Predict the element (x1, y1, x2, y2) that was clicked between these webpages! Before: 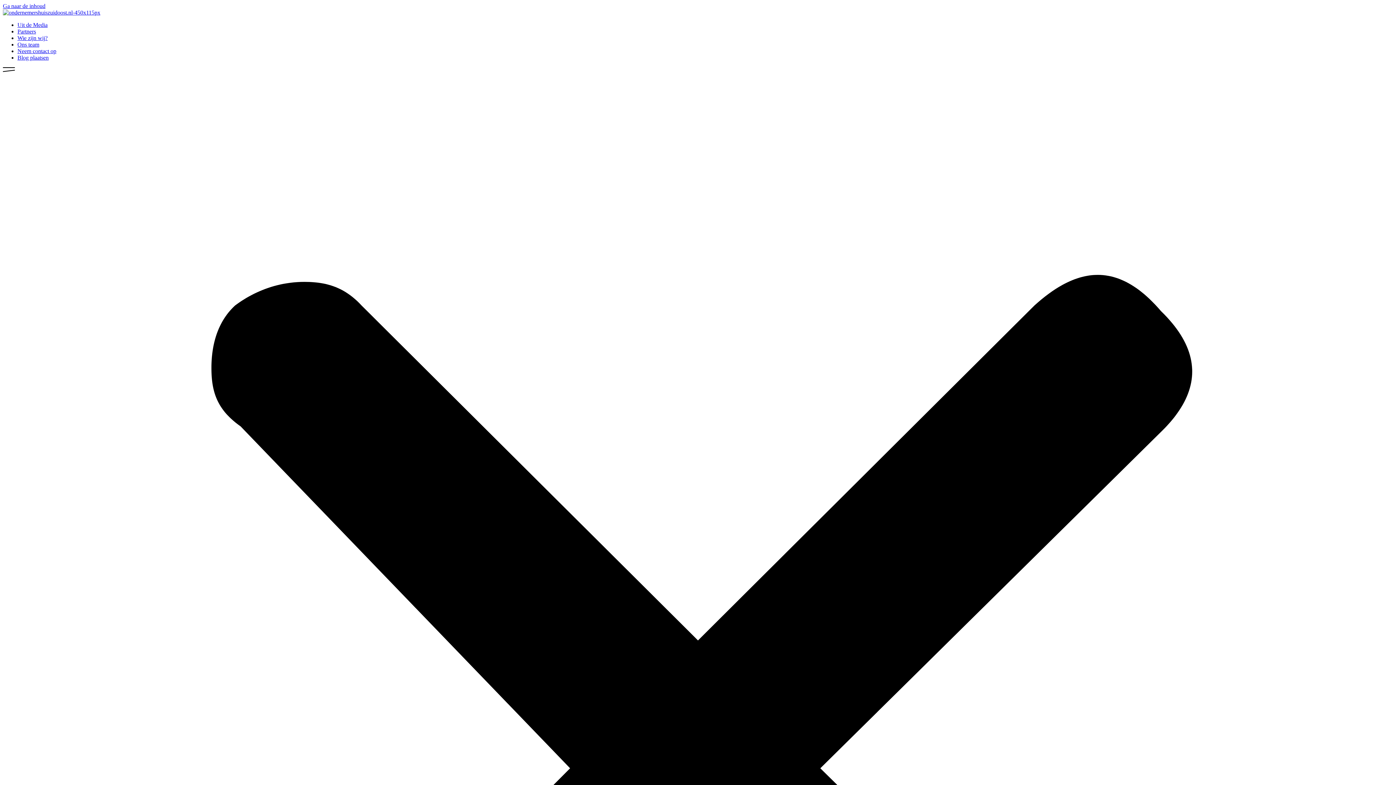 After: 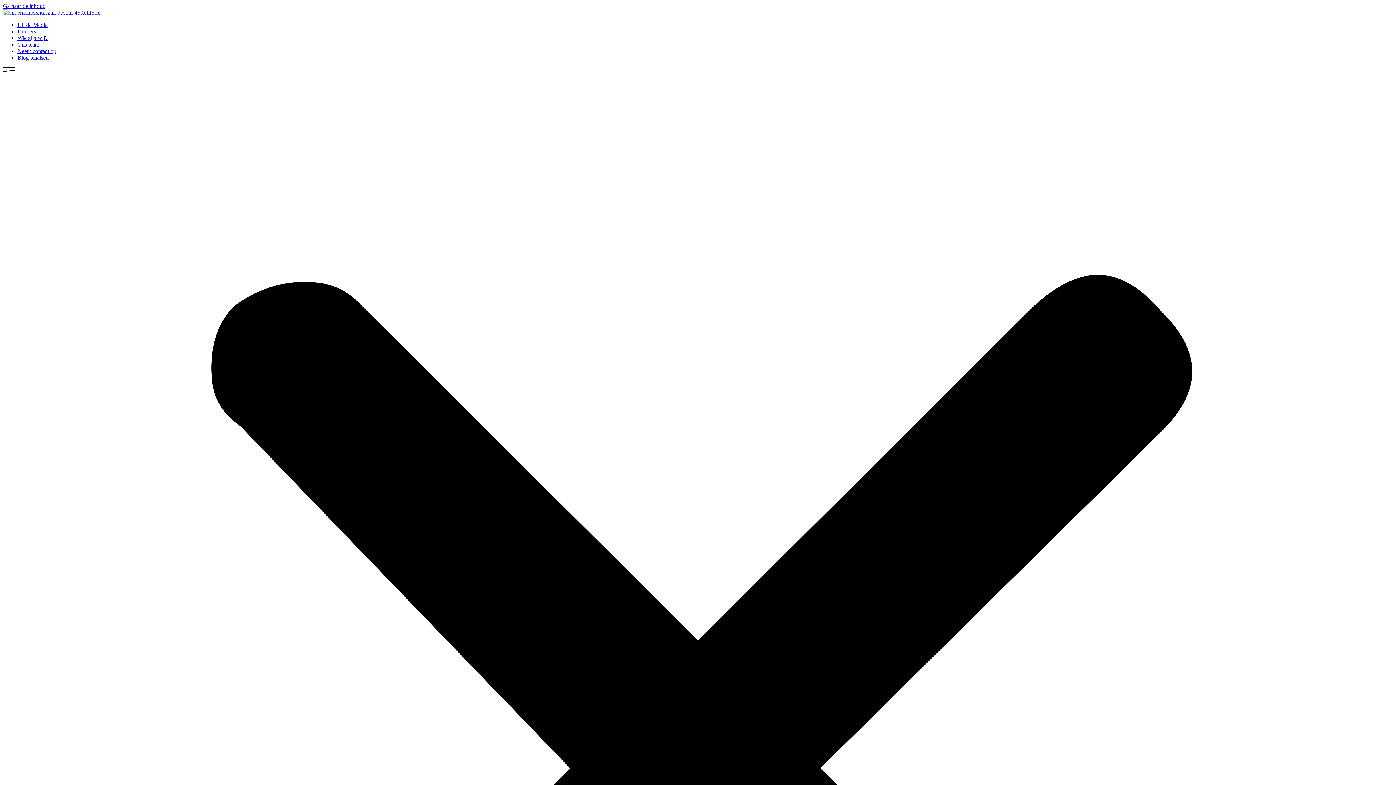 Action: bbox: (17, 48, 56, 54) label: Neem contact op